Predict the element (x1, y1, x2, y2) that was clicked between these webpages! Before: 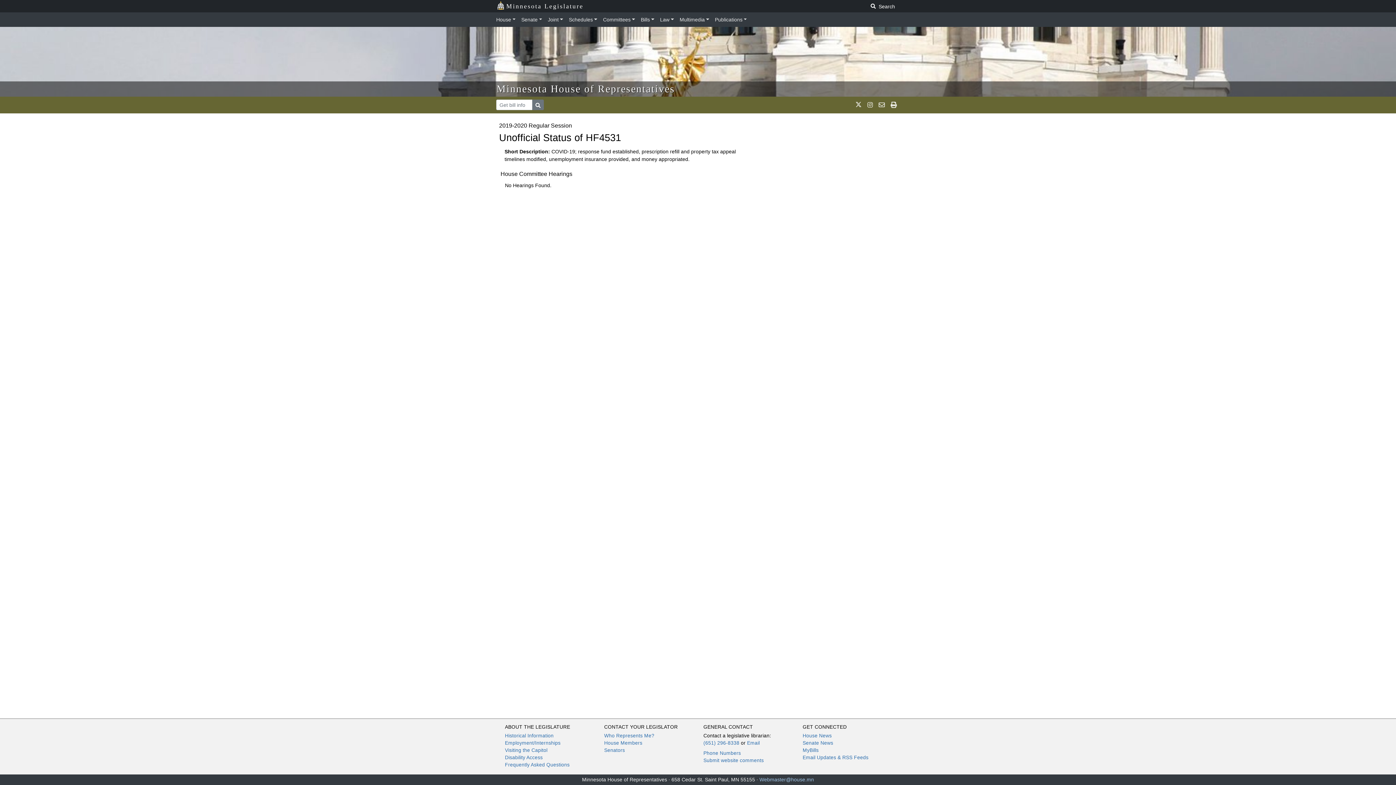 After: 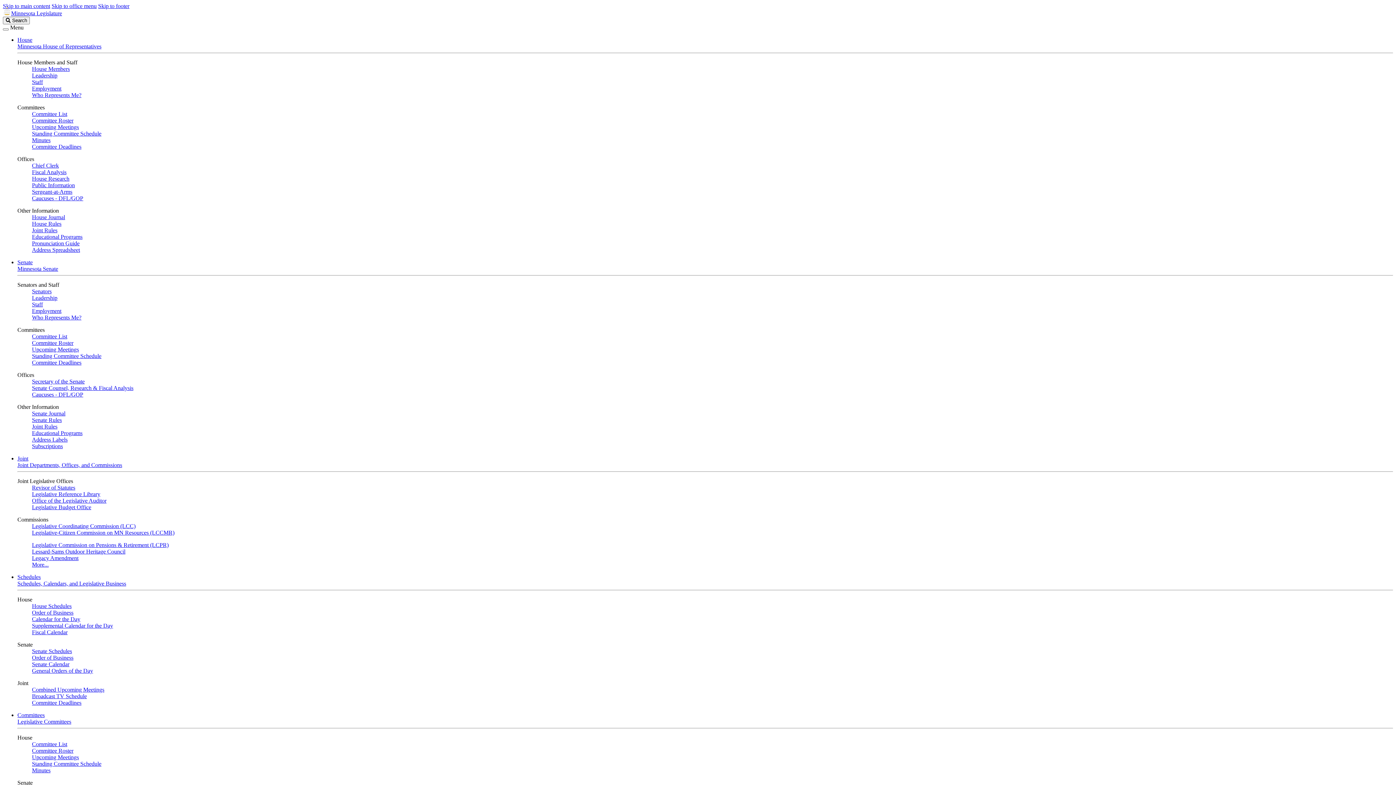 Action: bbox: (505, 762, 569, 768) label: Frequently Asked Questions